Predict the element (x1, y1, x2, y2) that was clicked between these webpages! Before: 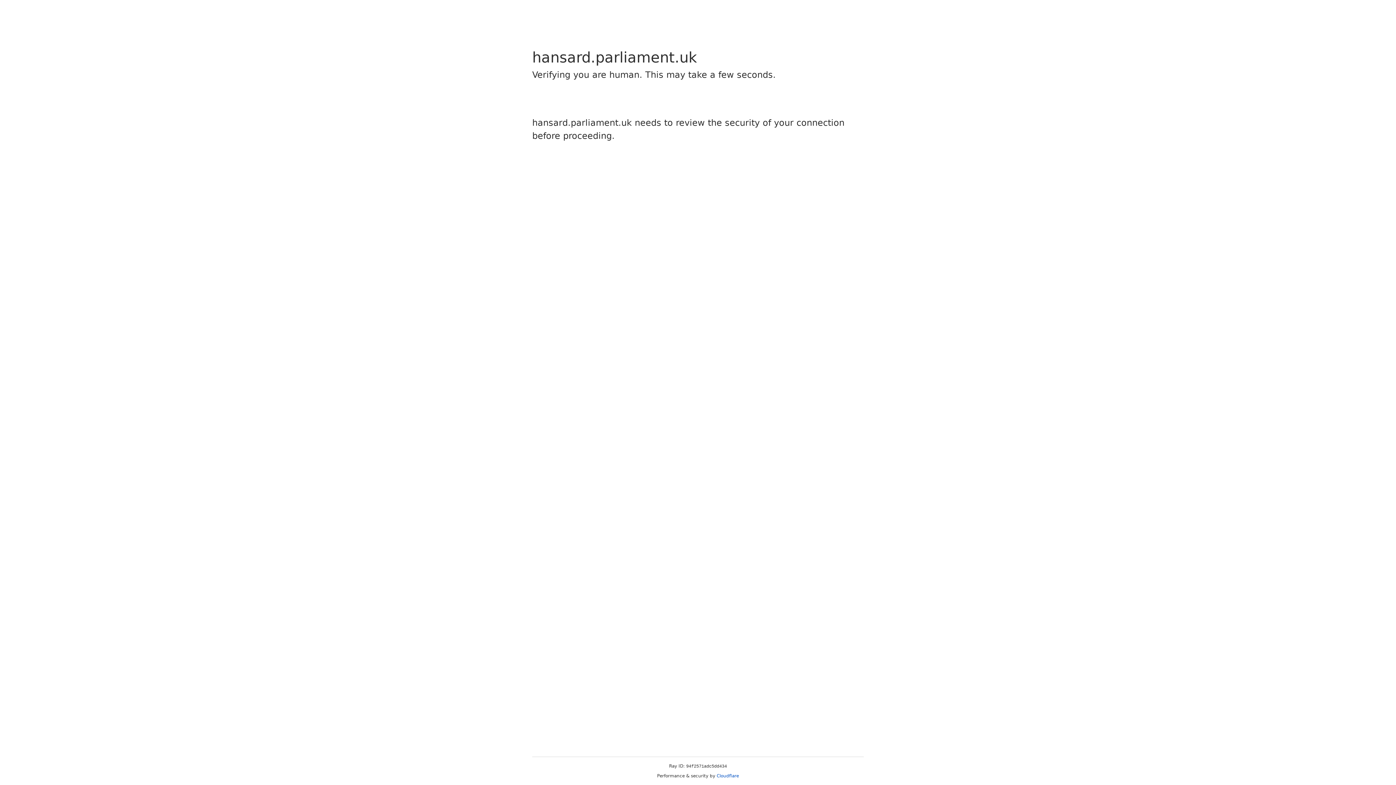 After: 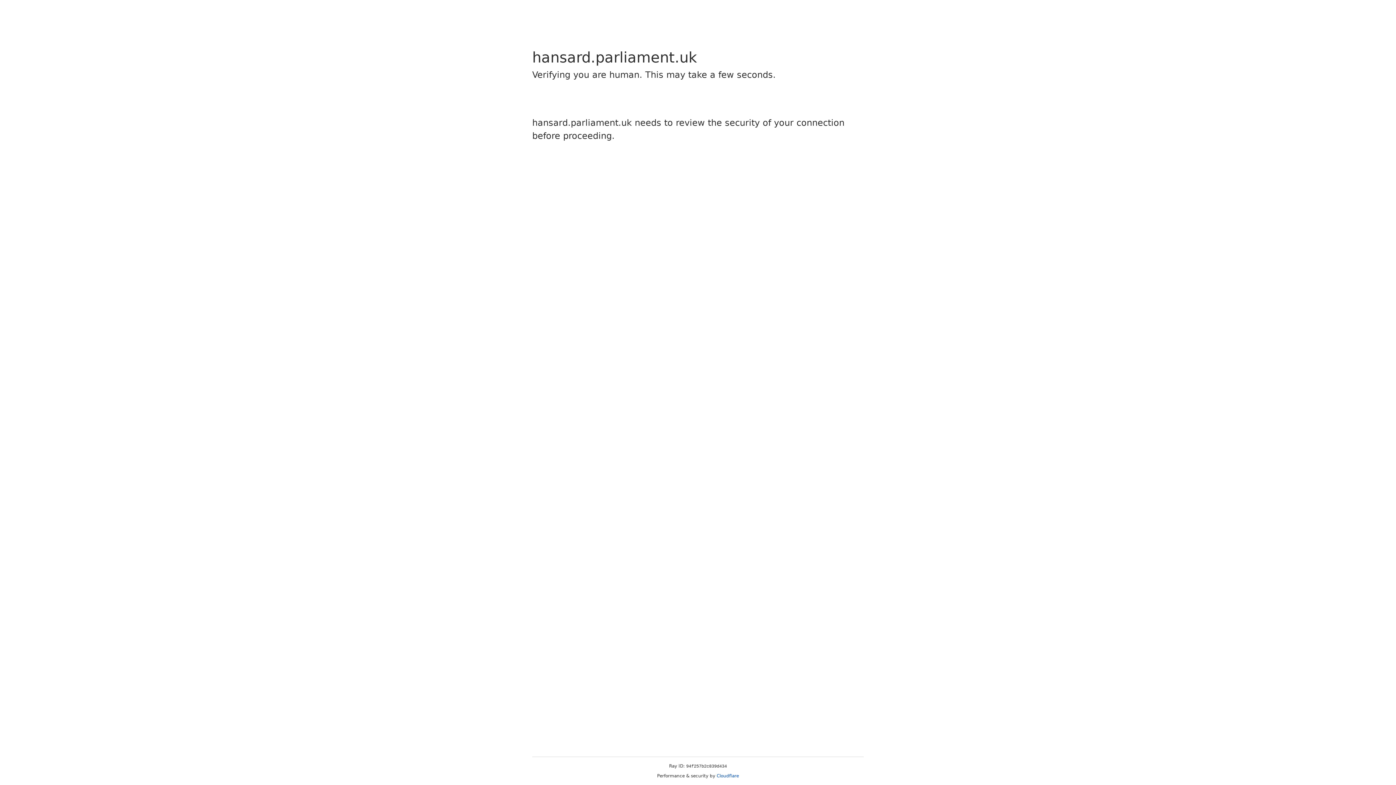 Action: label: Cloudflare bbox: (716, 773, 739, 778)